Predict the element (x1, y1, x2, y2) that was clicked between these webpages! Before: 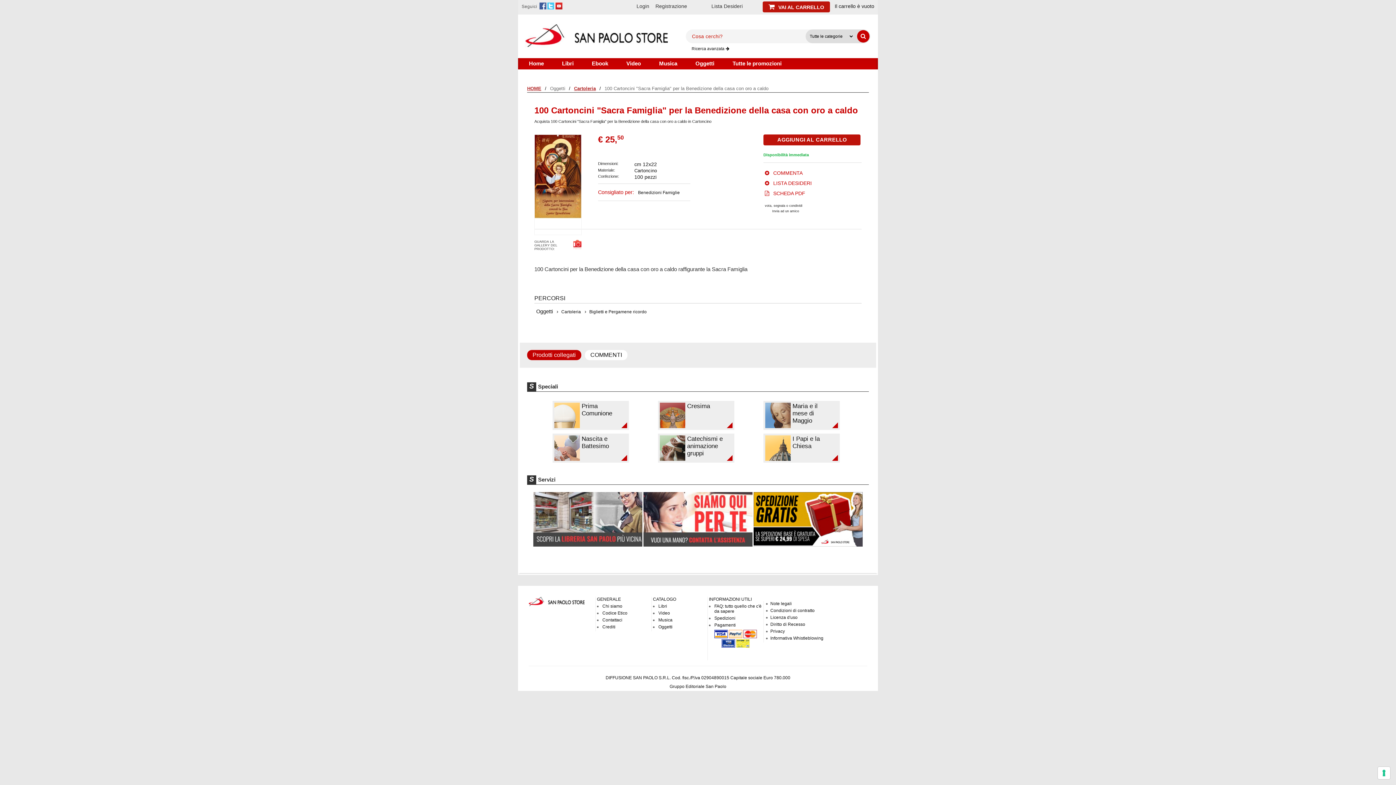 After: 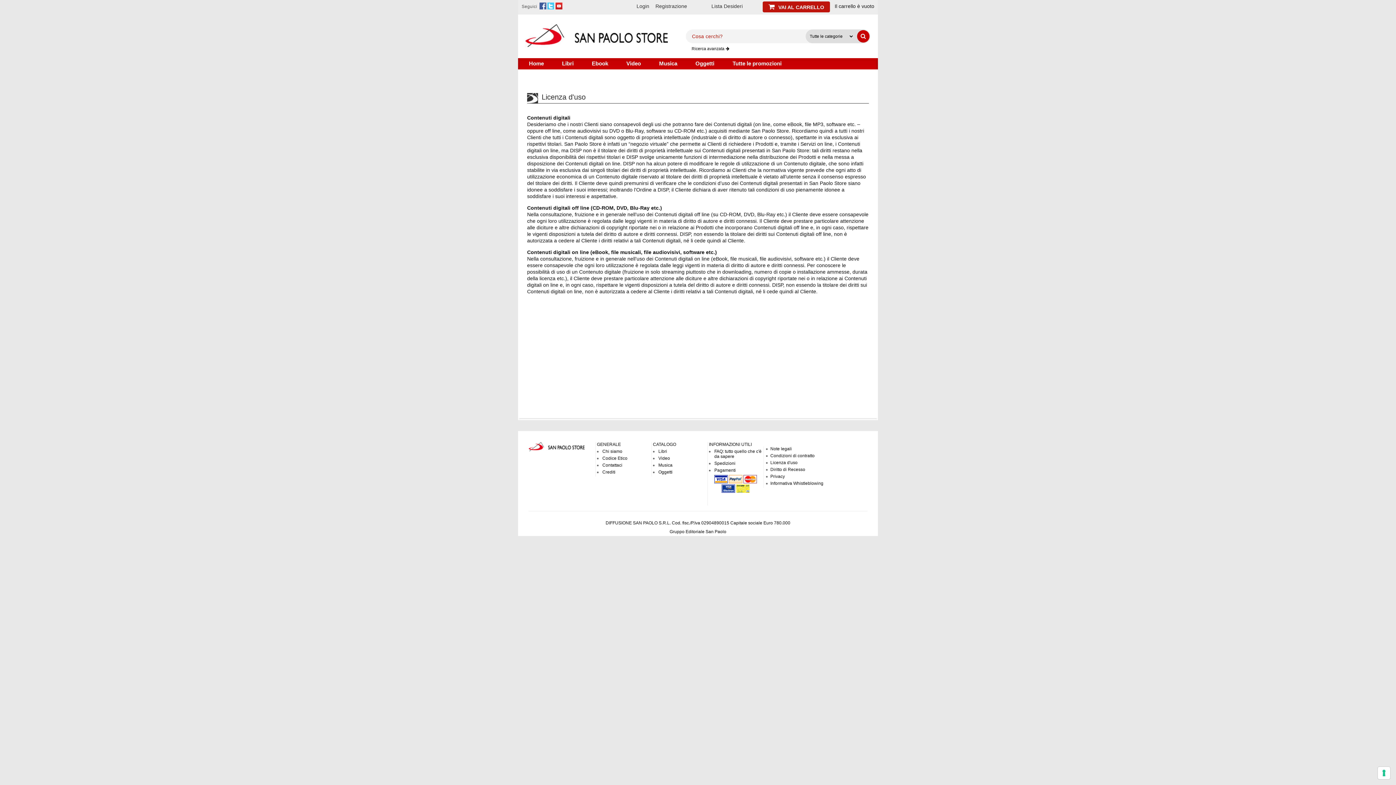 Action: label: Licenza d'uso bbox: (770, 735, 797, 740)